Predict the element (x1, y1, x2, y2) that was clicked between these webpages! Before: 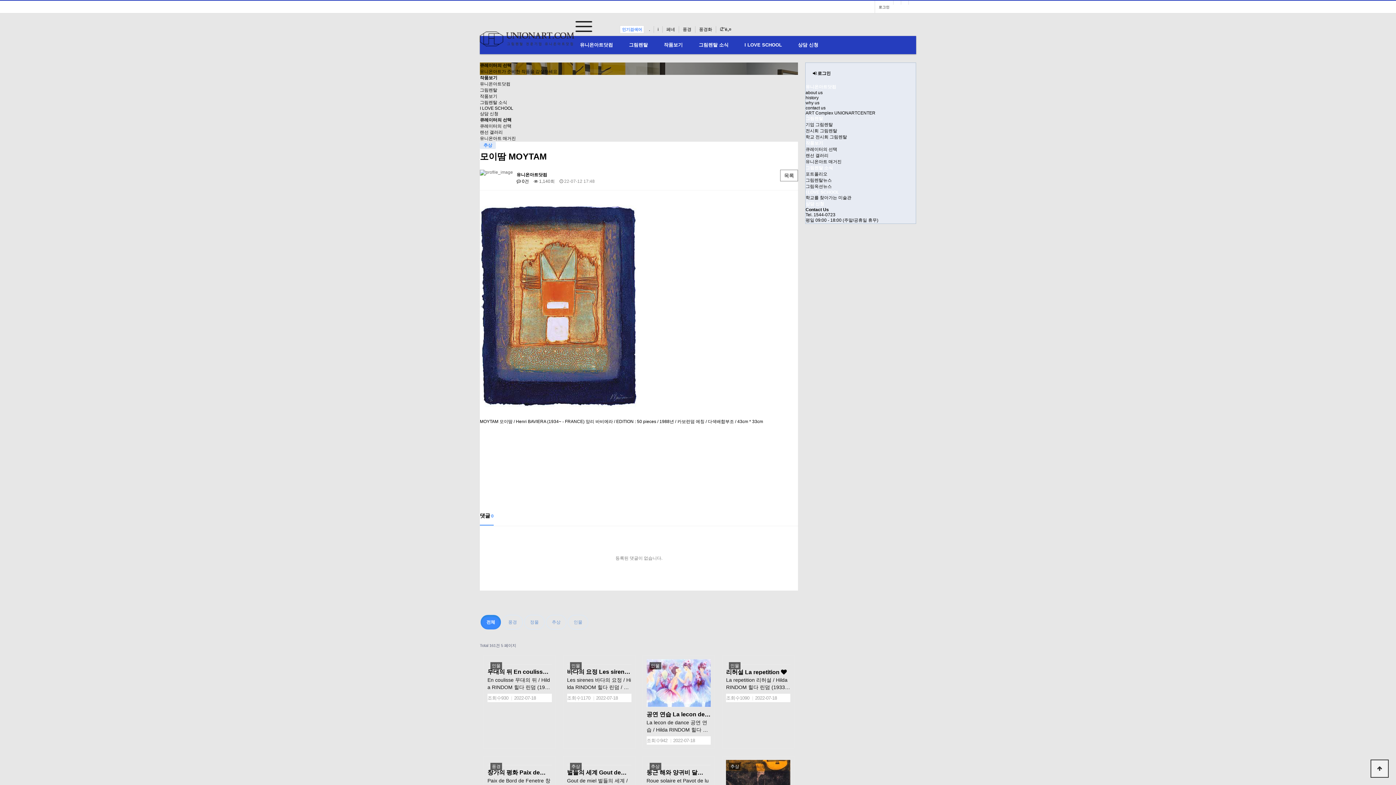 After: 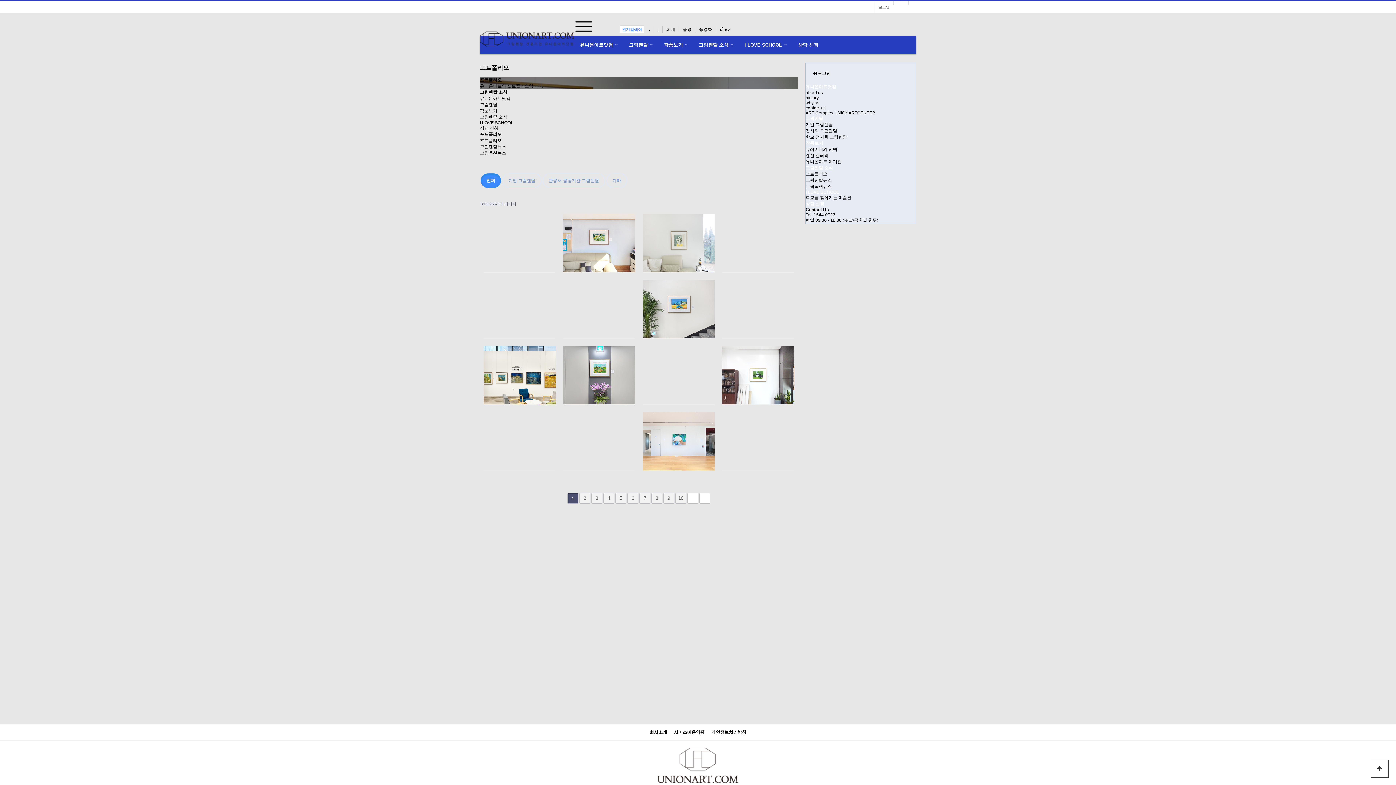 Action: label: 그림렌탈 소식 bbox: (698, 36, 728, 54)